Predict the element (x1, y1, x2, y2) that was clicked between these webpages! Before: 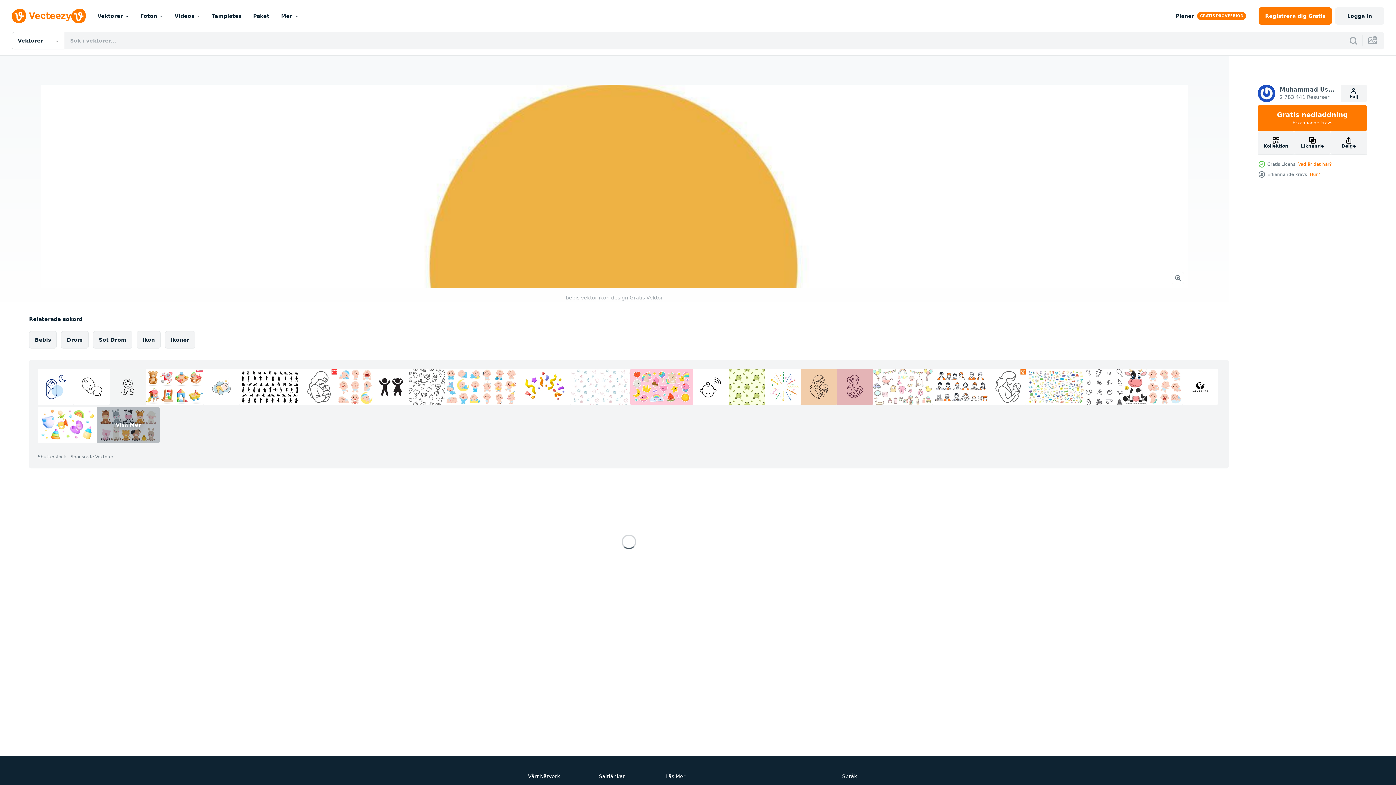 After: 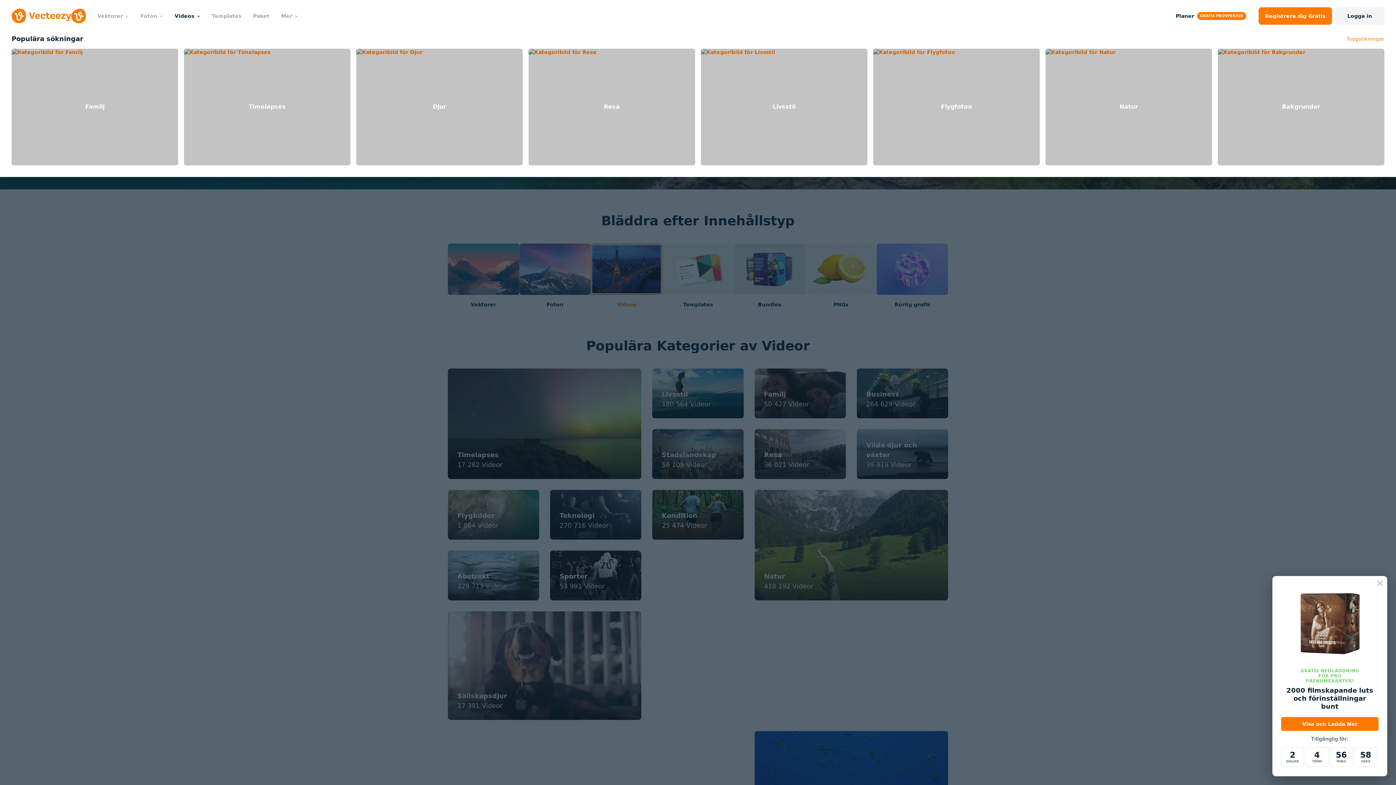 Action: label: Videos bbox: (168, 0, 205, 32)